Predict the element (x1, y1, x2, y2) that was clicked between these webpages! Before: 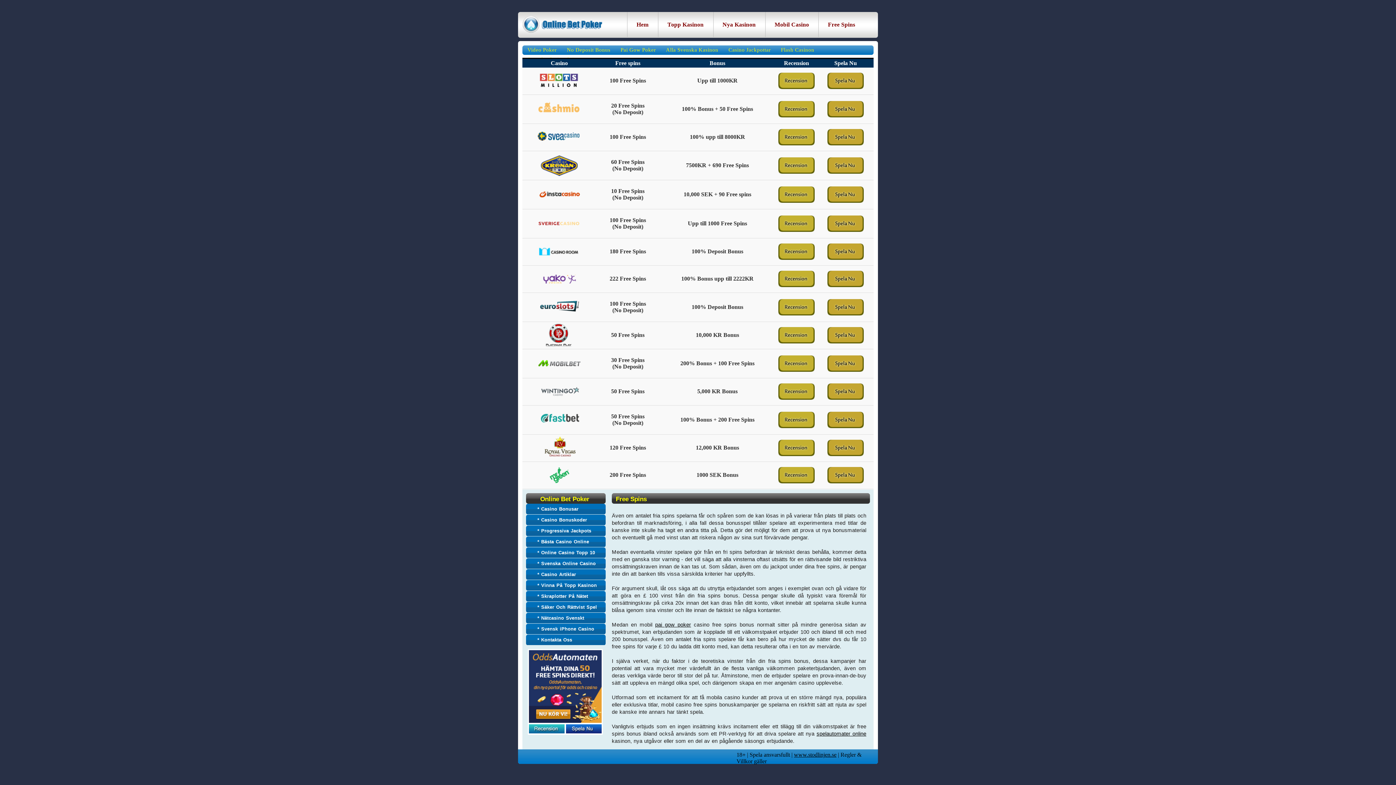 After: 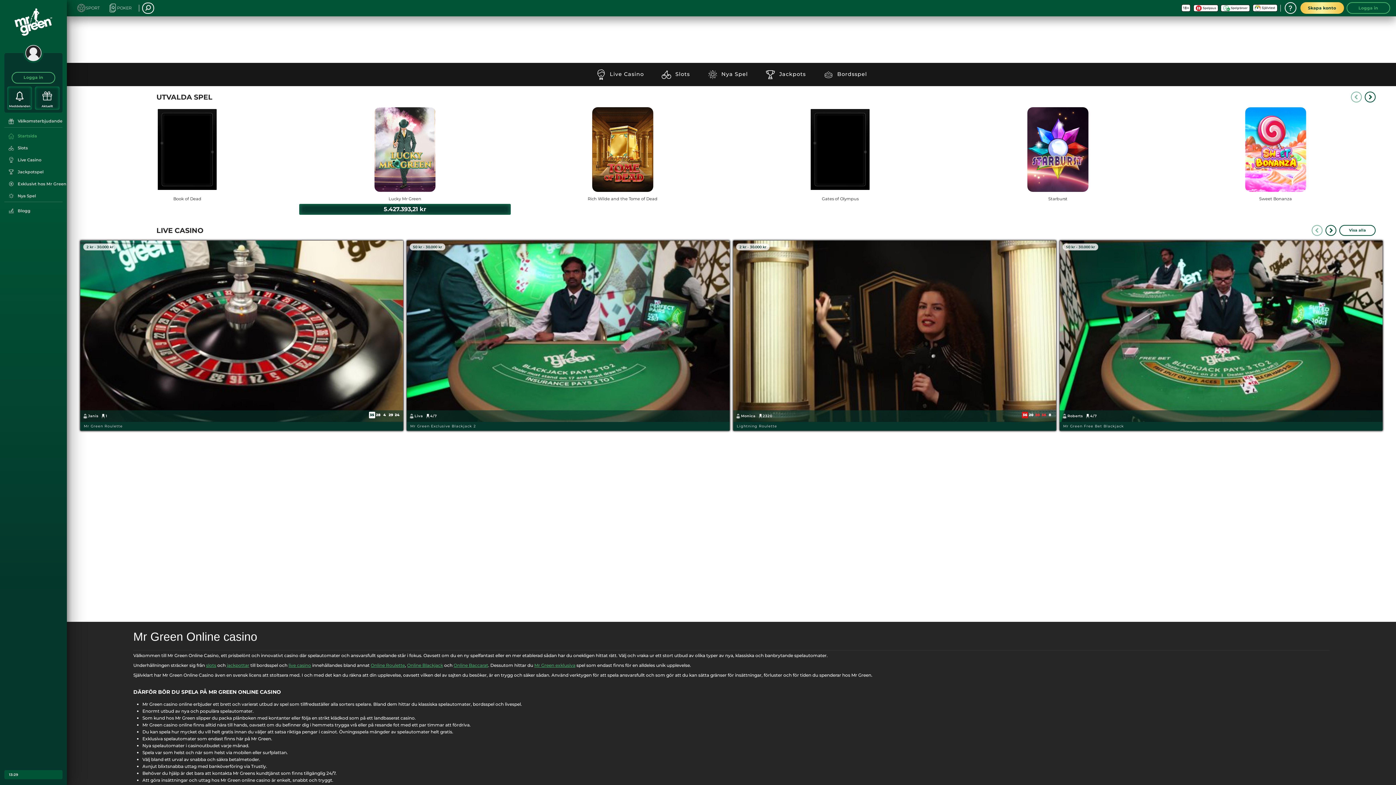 Action: bbox: (522, 462, 596, 488)